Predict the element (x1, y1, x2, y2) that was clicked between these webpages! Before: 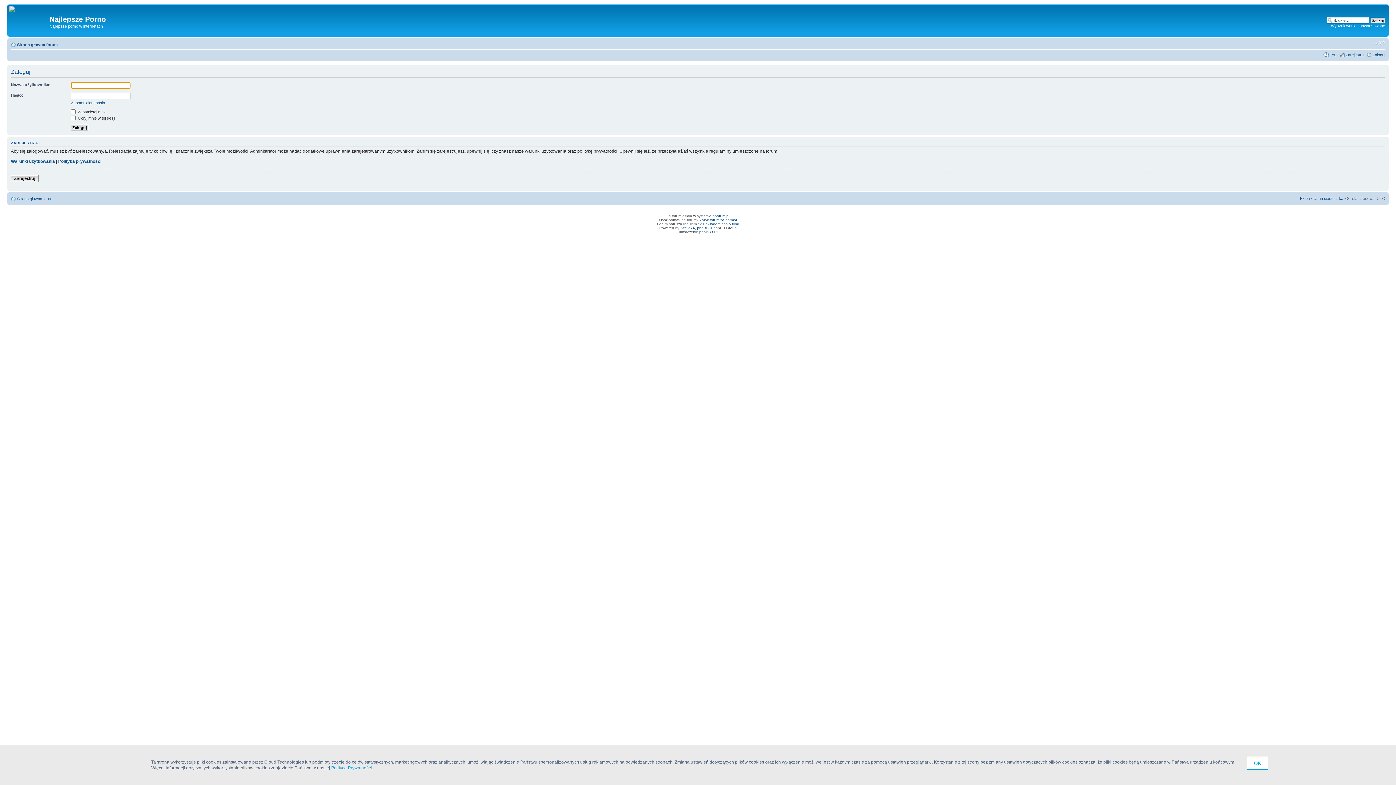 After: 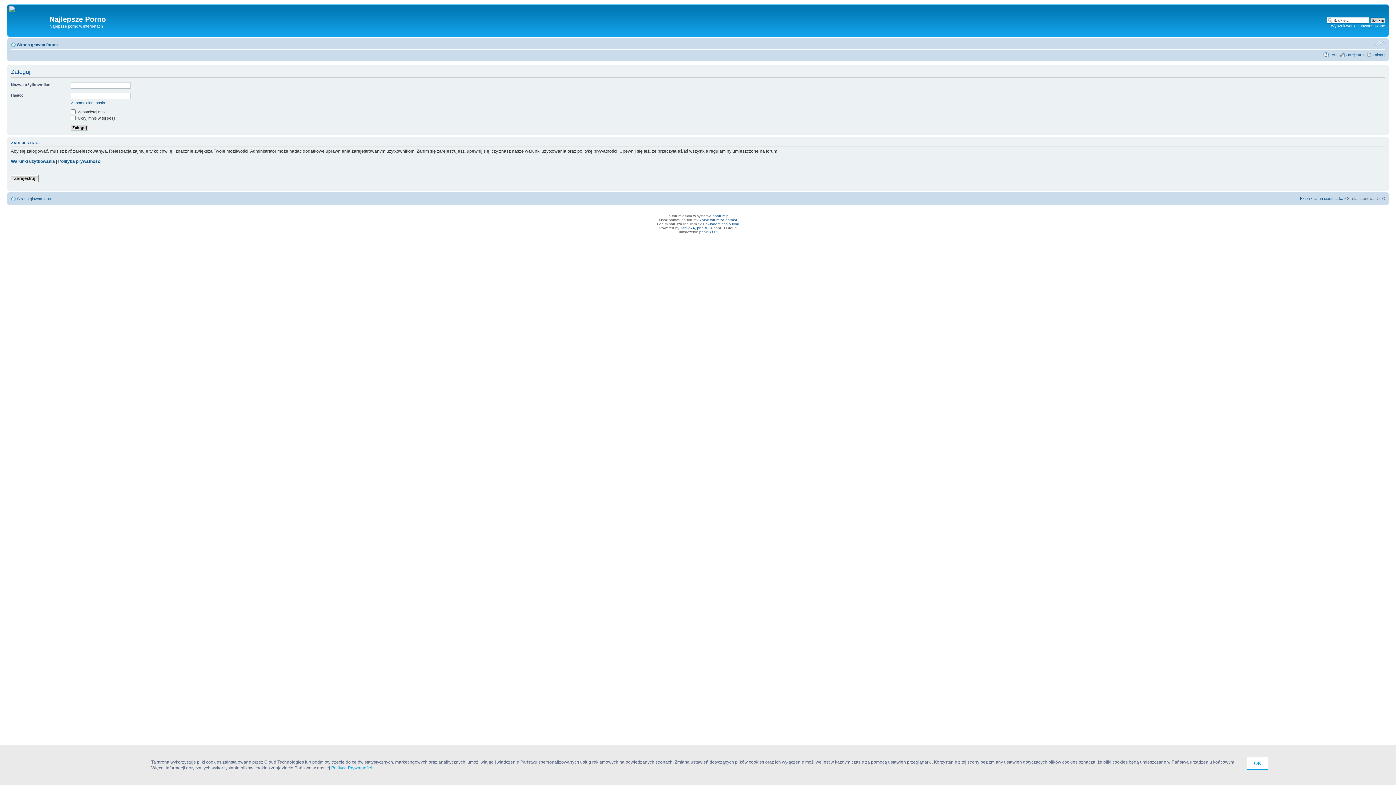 Action: label: Zmień rozmiar tekstu bbox: (1374, 39, 1385, 46)